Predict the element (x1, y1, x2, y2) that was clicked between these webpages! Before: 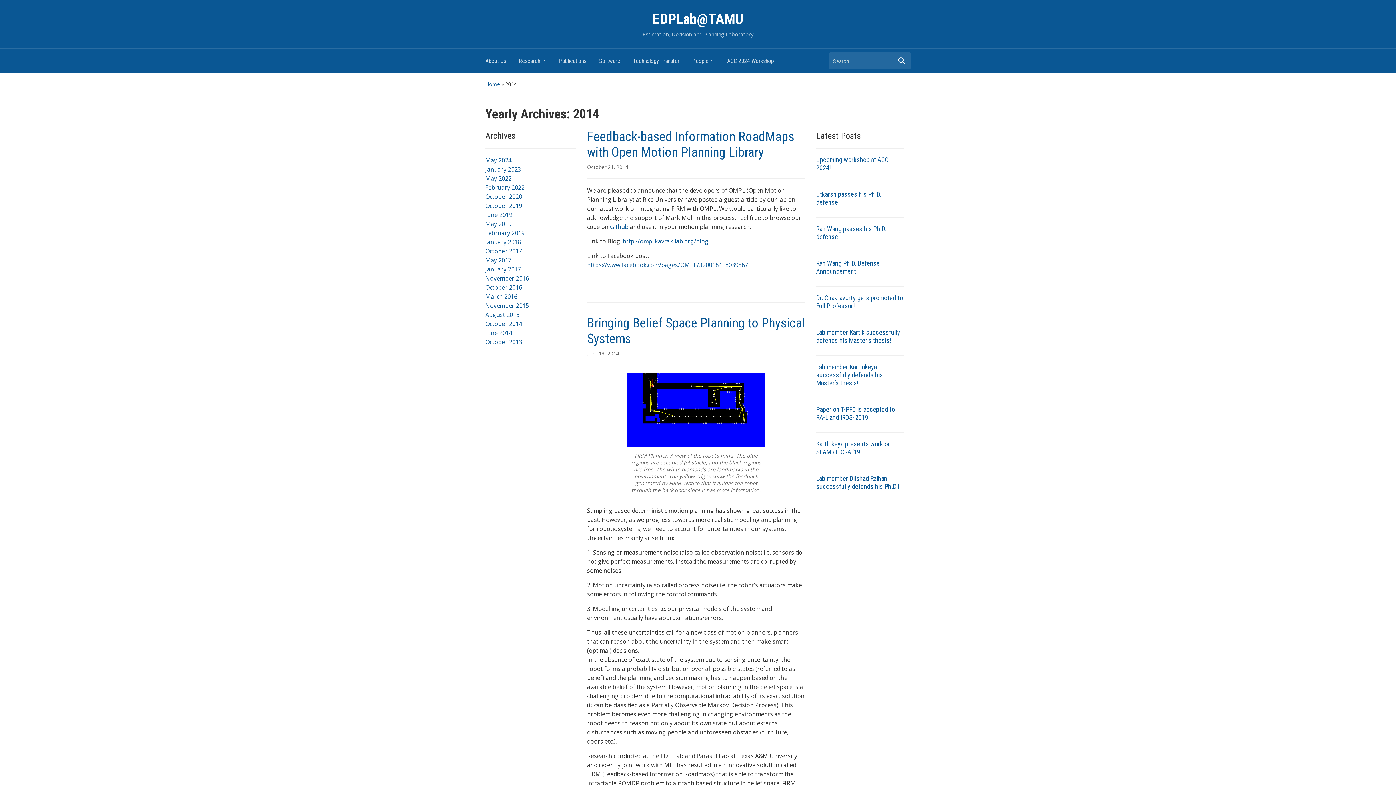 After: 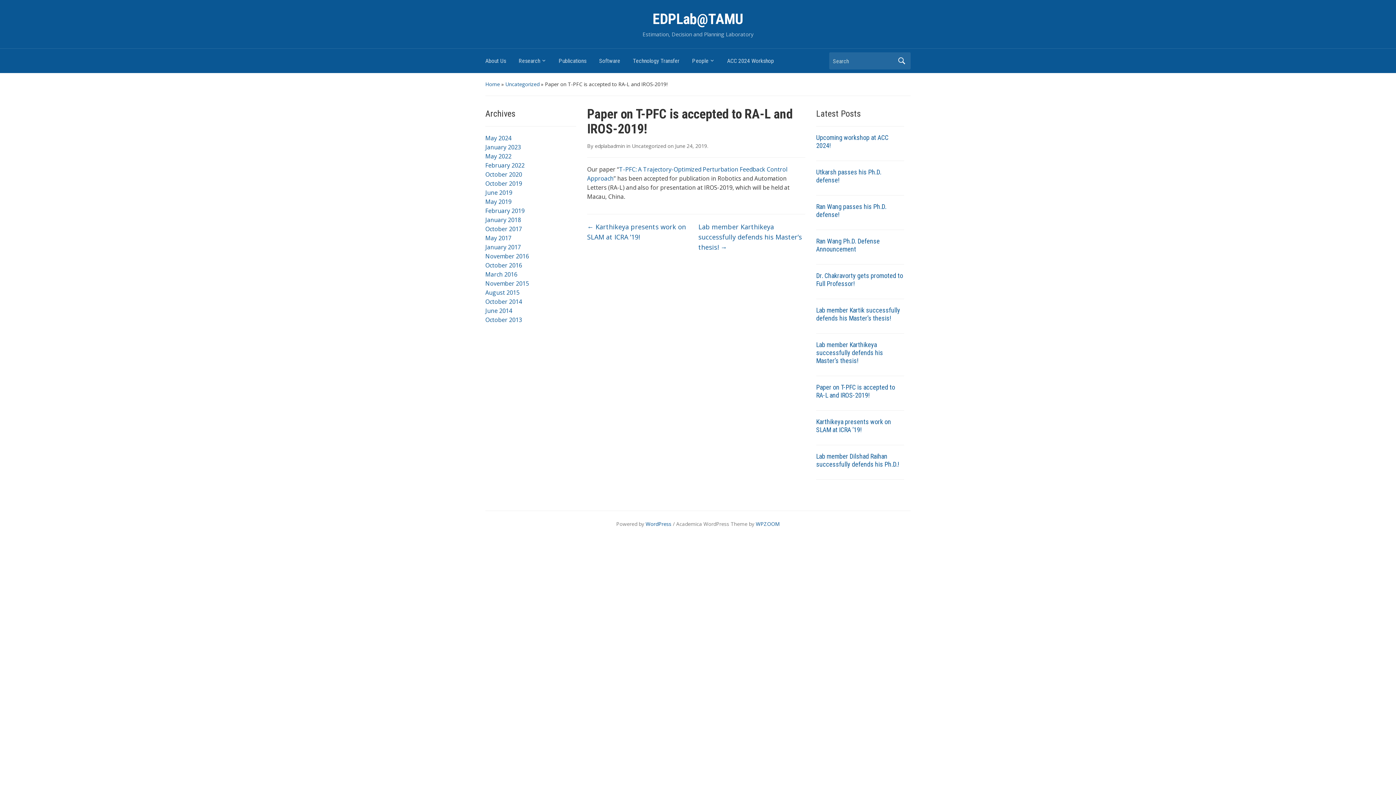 Action: bbox: (816, 405, 895, 421) label: Paper on T-PFC is accepted to RA-L and IROS-2019!